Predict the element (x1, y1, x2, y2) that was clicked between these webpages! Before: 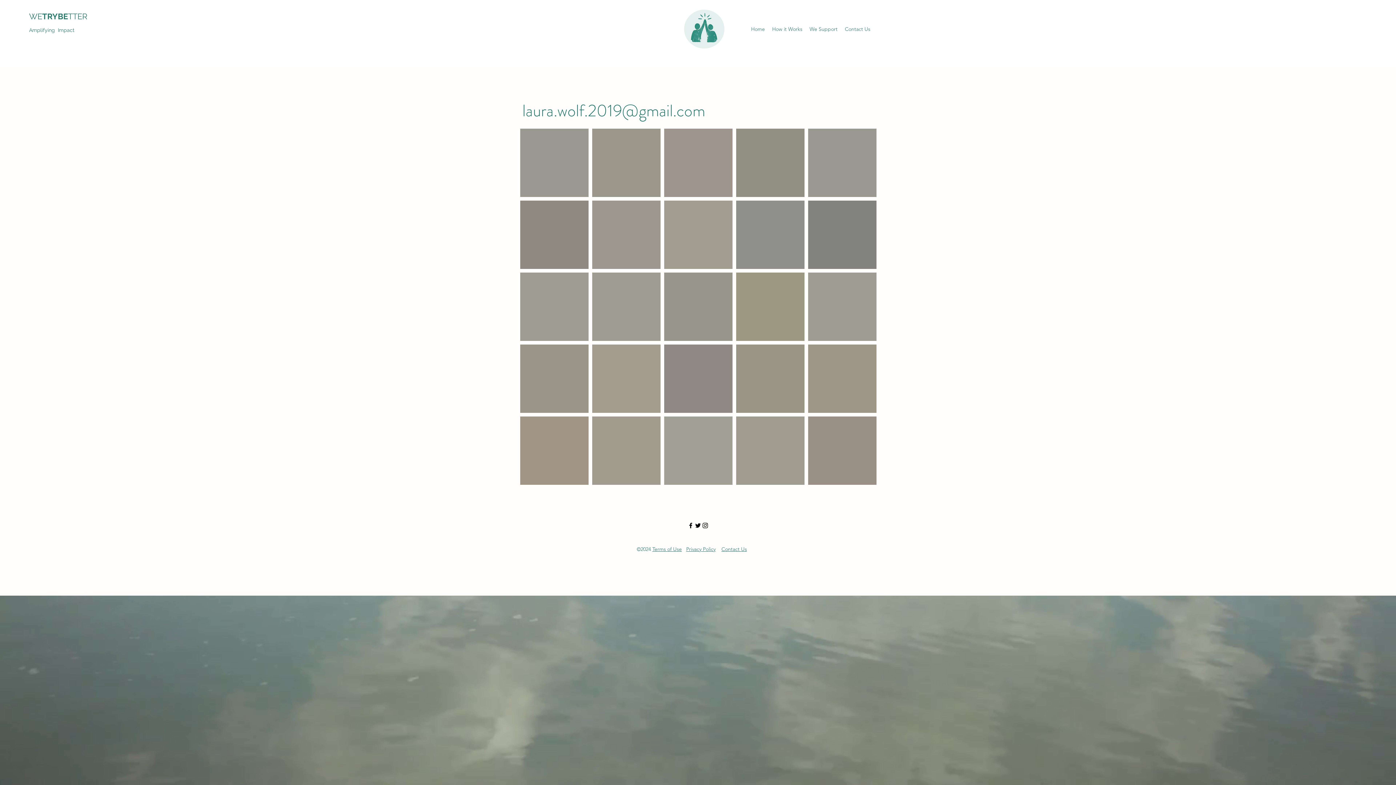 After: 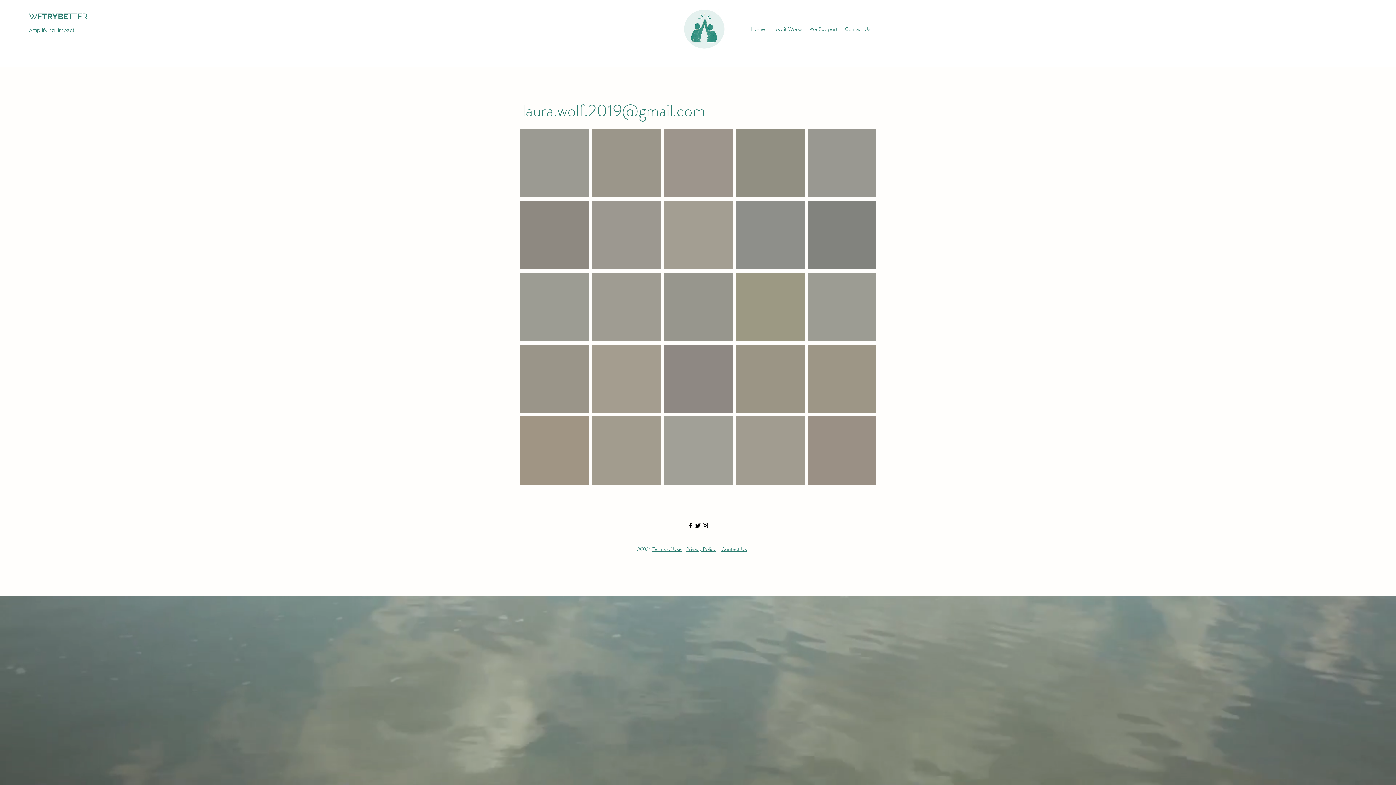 Action: bbox: (687, 522, 694, 529) label: Schwarz Facebook Icon